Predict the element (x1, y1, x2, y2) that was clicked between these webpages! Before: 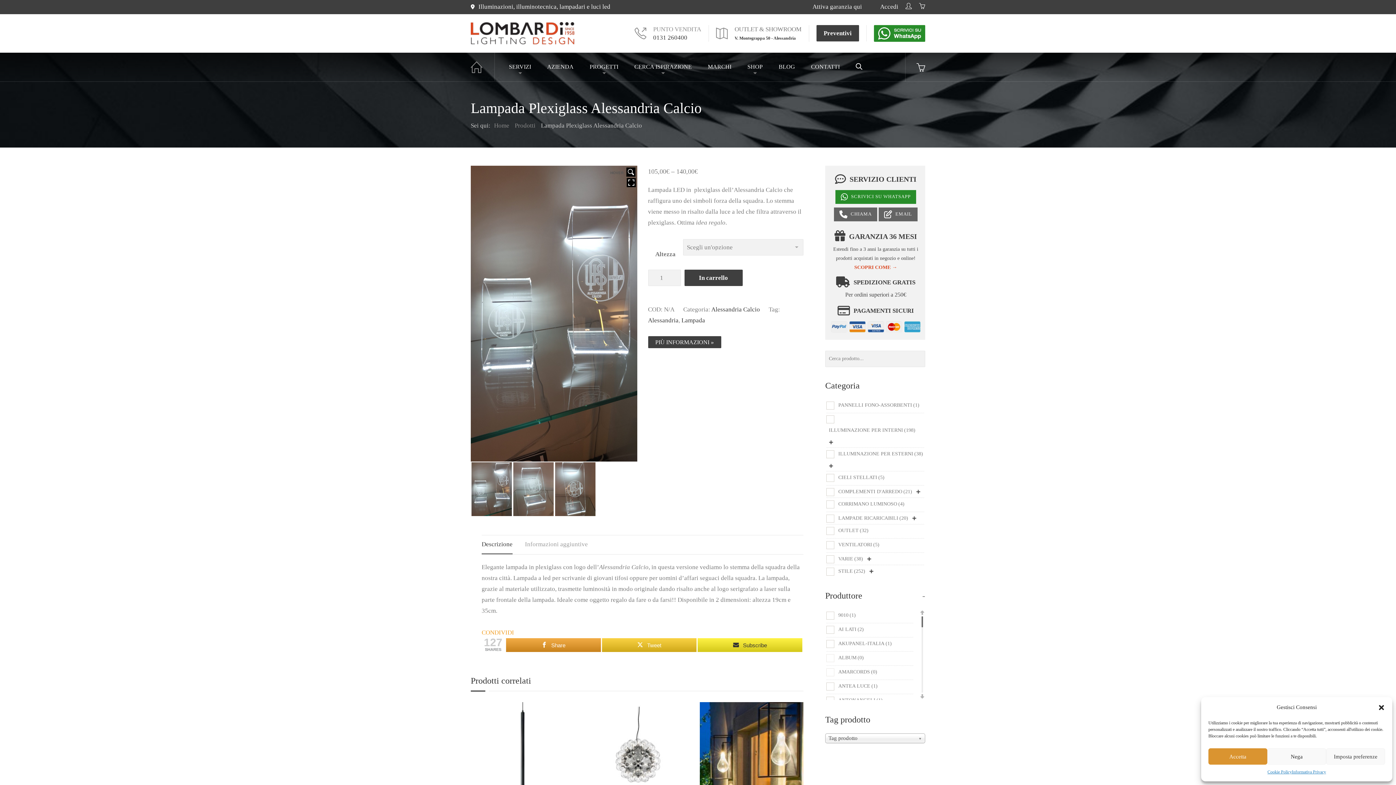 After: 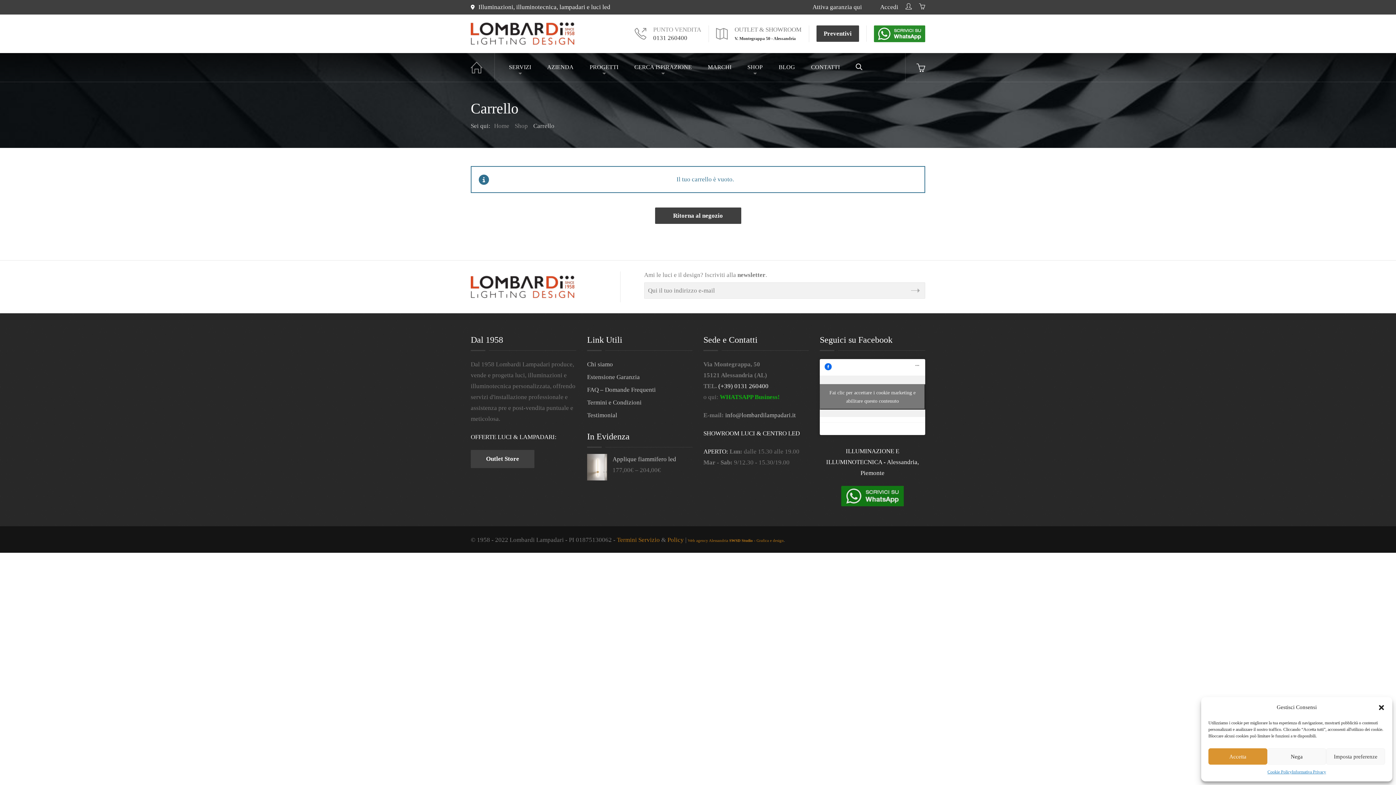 Action: bbox: (915, 1, 925, 12)